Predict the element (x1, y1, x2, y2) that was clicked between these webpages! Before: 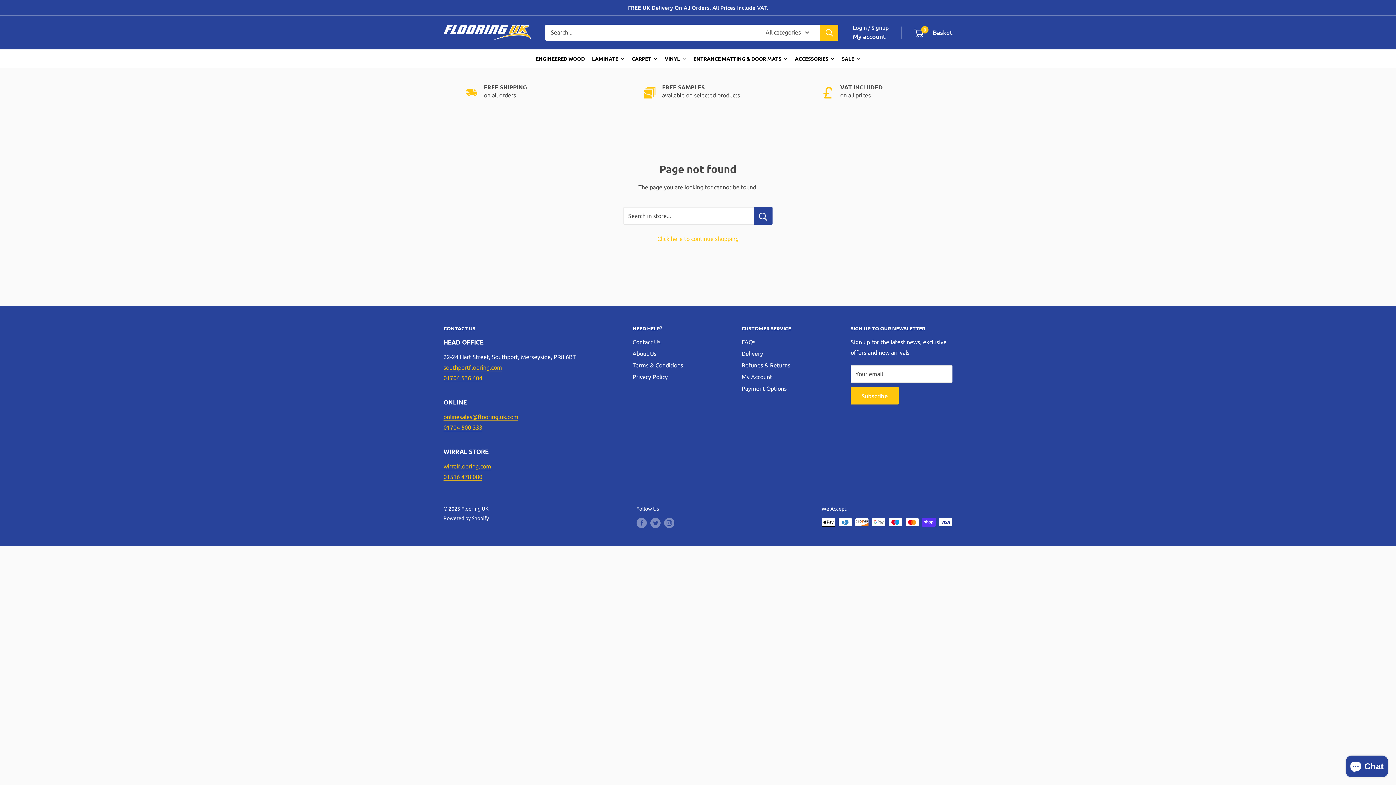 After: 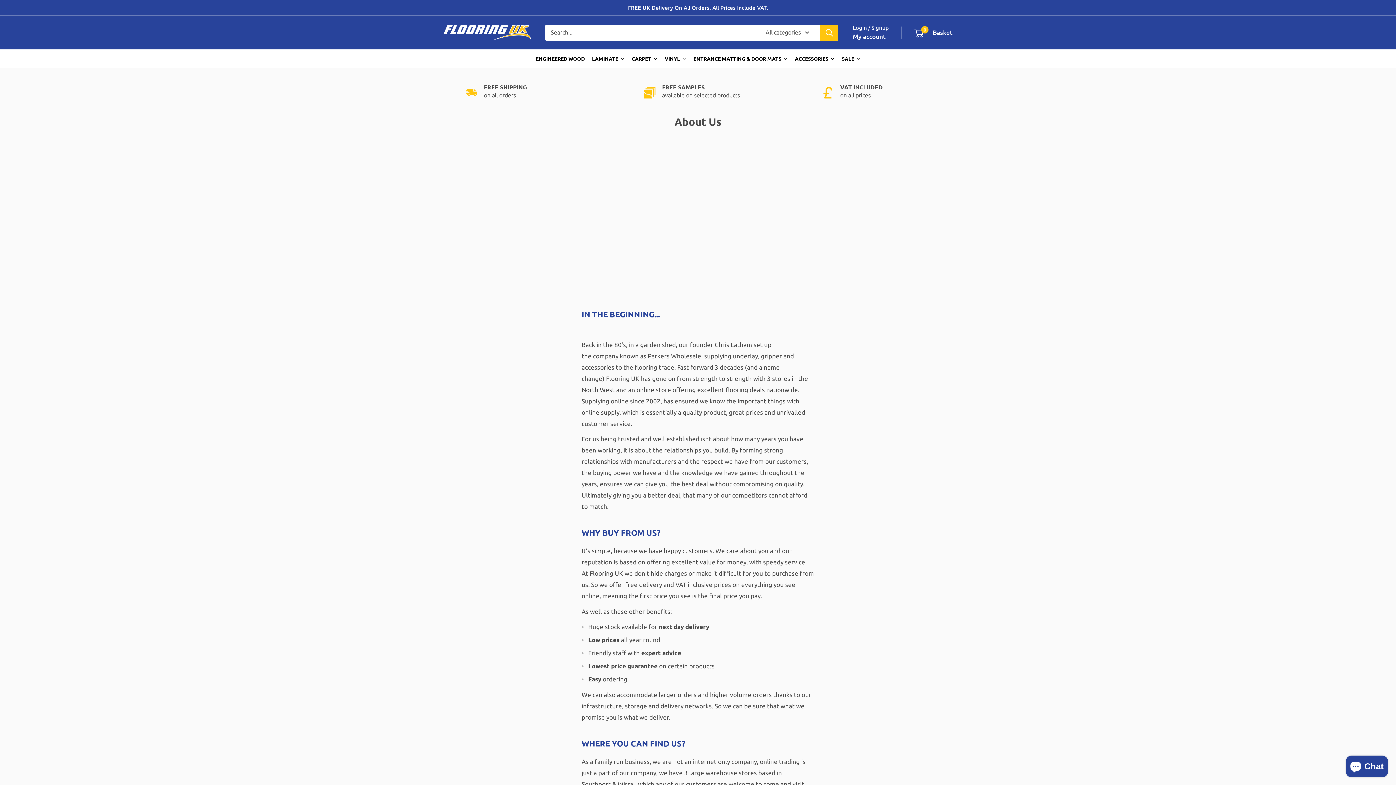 Action: label: About Us bbox: (632, 347, 716, 359)